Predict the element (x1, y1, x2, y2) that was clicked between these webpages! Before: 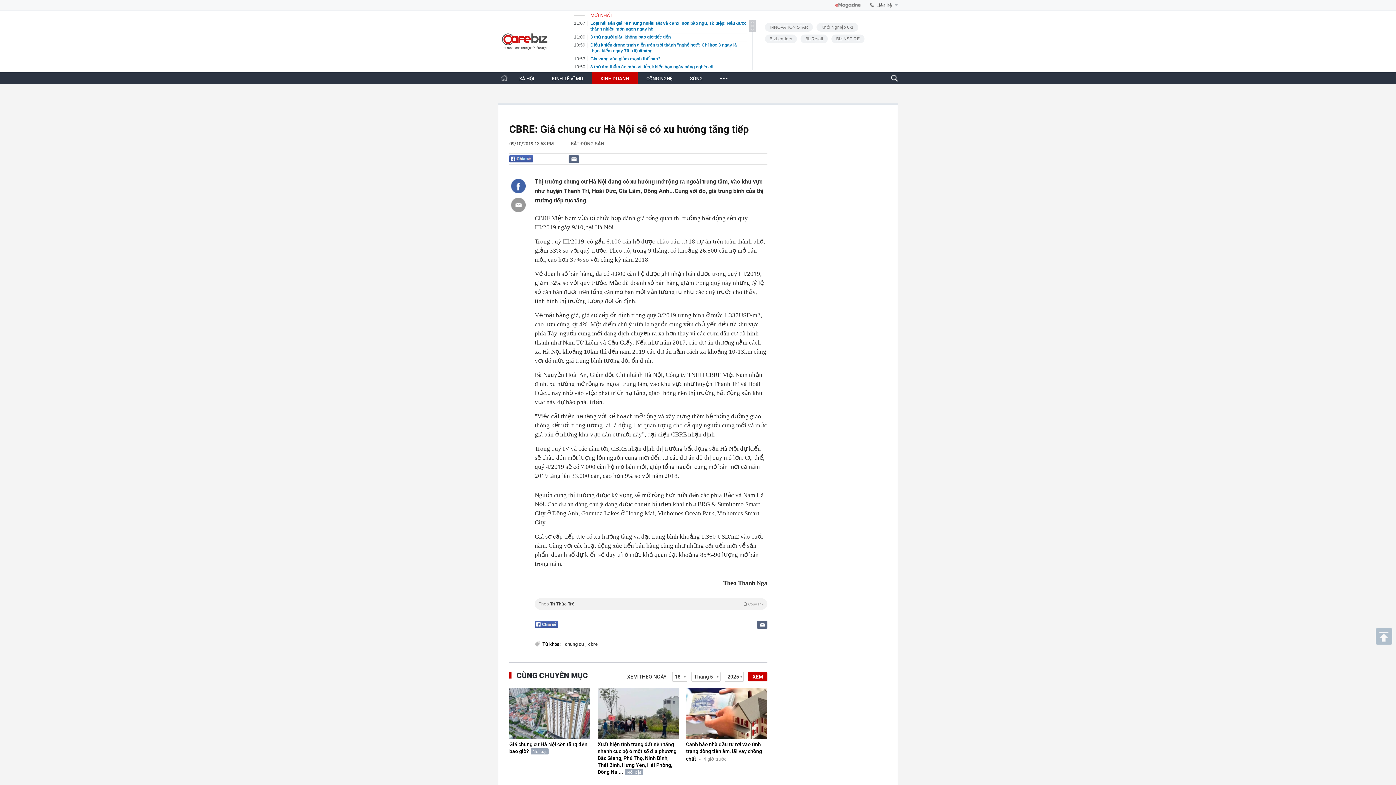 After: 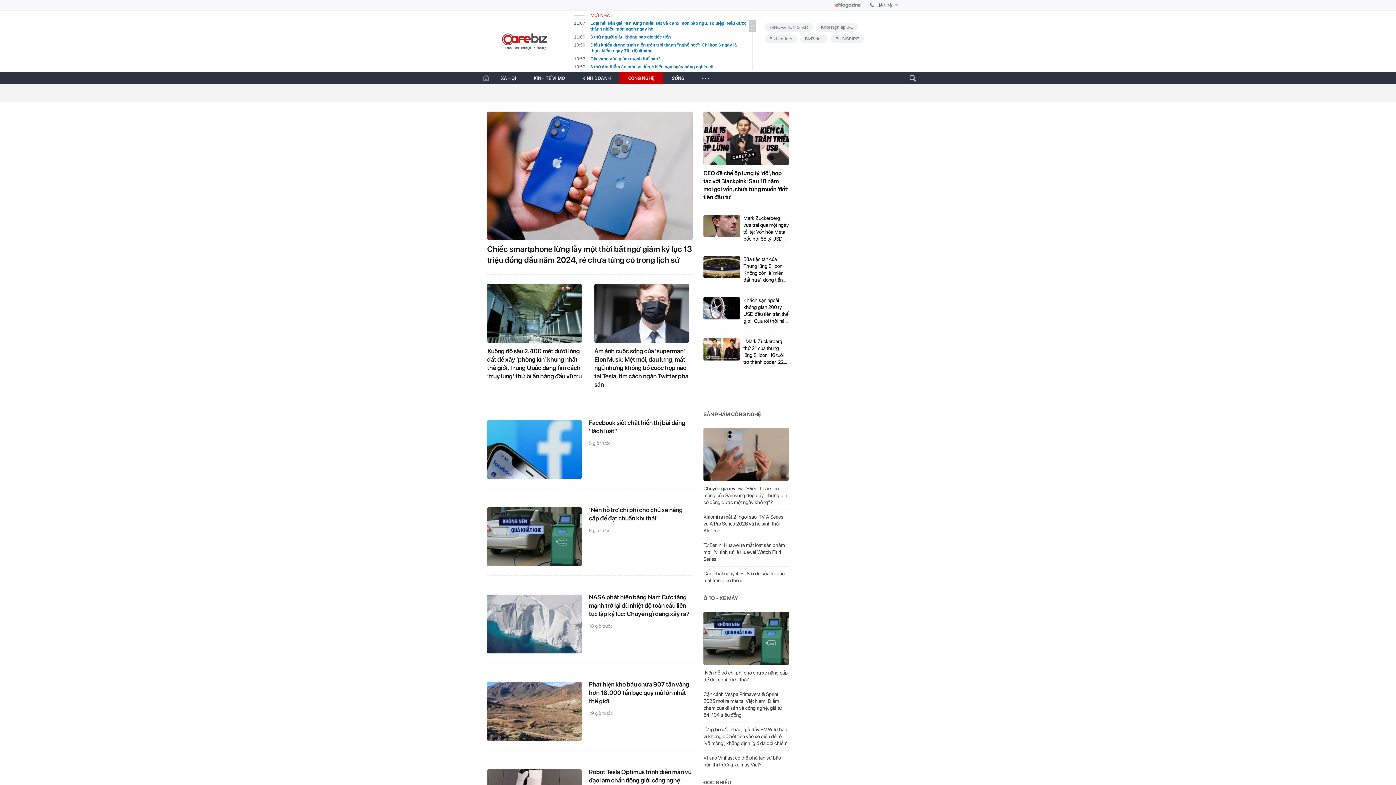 Action: label: CÔNG NGHỆ bbox: (646, 76, 672, 81)